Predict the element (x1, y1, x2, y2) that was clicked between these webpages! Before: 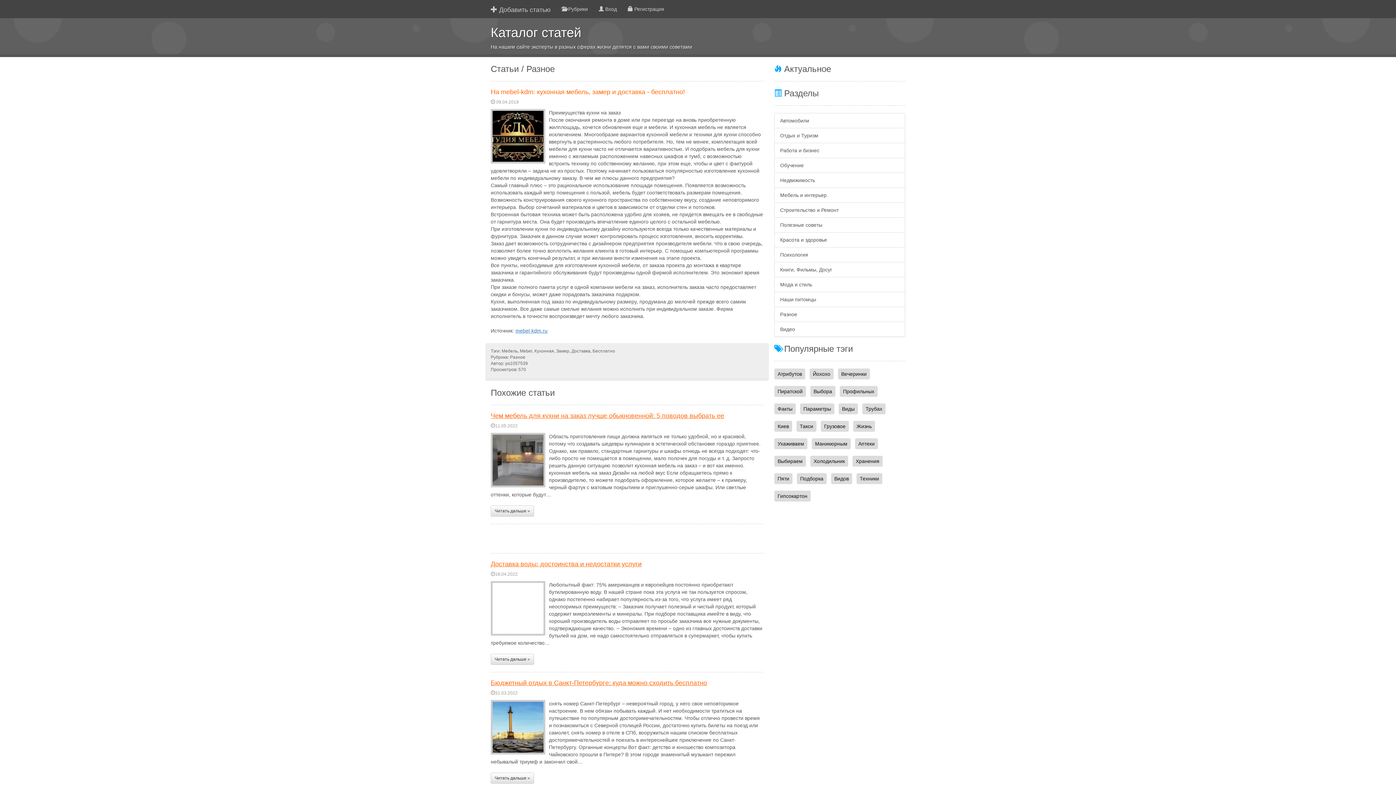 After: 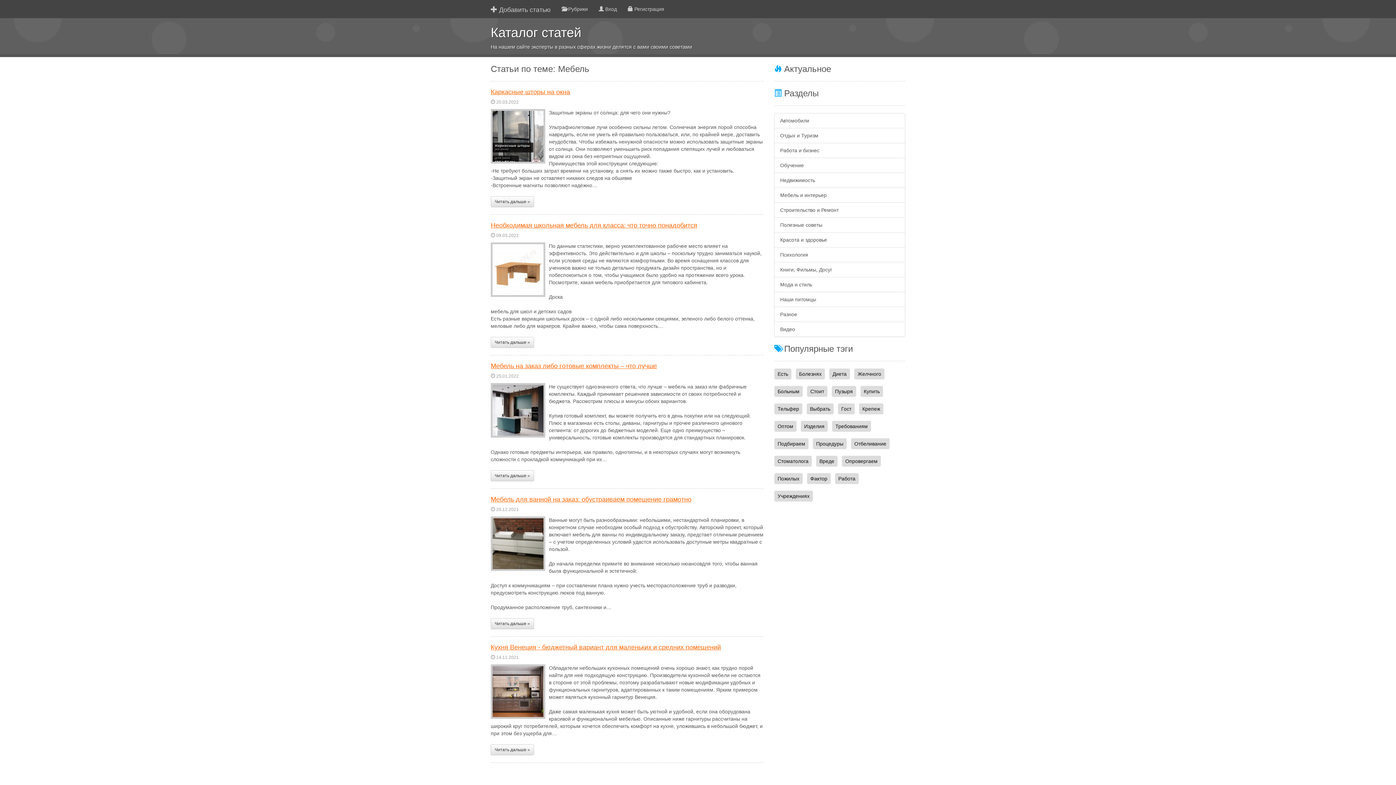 Action: label: Мебель bbox: (501, 348, 517, 353)